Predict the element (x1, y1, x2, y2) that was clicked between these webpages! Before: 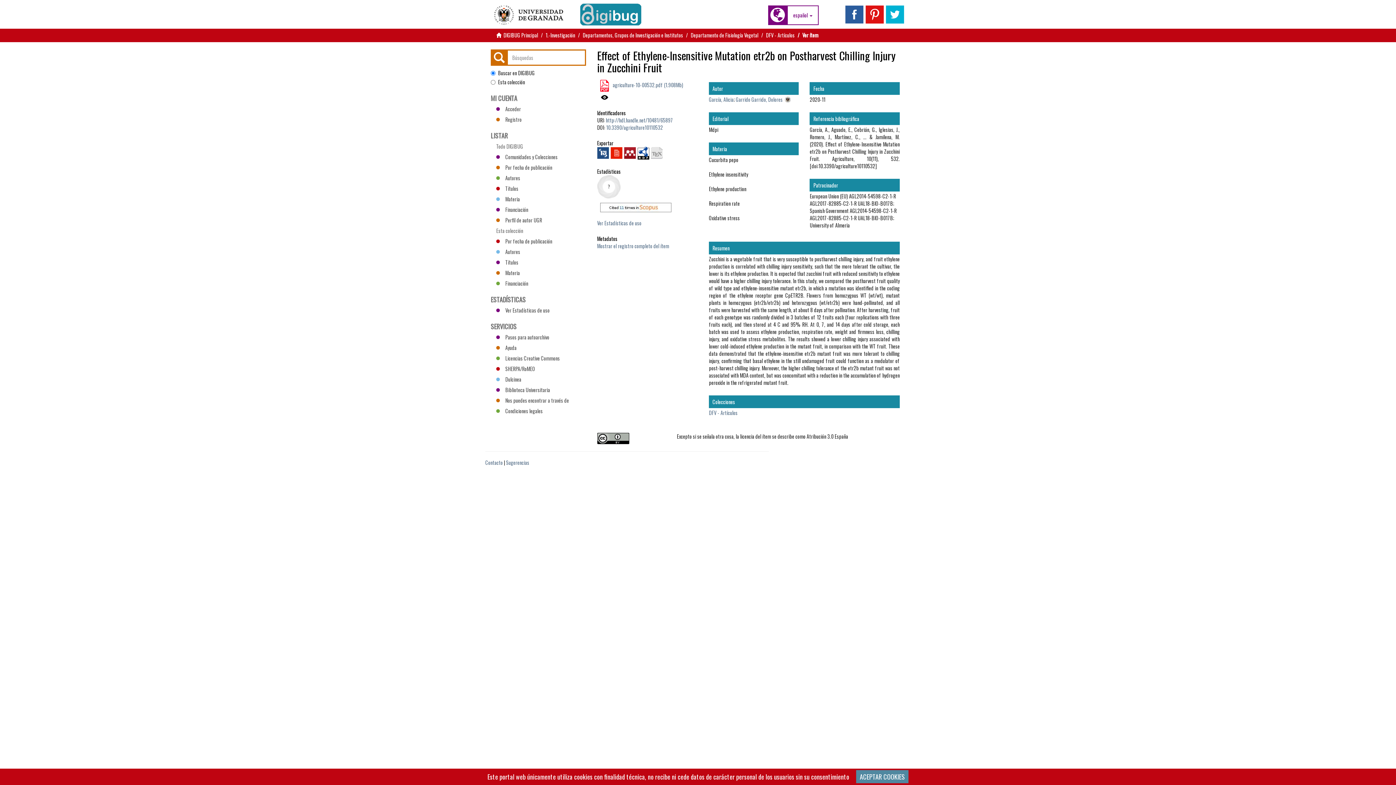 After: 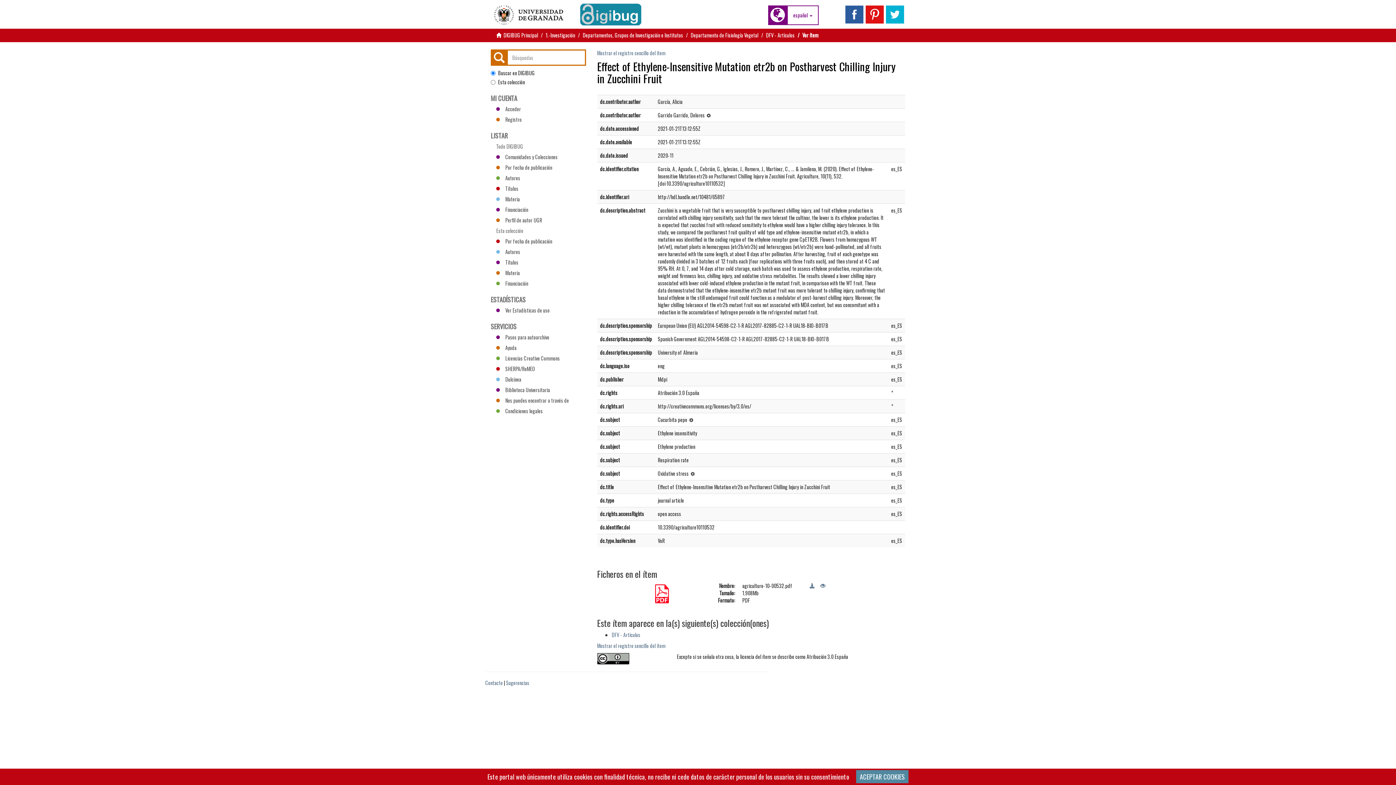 Action: label: Mostrar el registro completo del ítem bbox: (597, 242, 669, 249)